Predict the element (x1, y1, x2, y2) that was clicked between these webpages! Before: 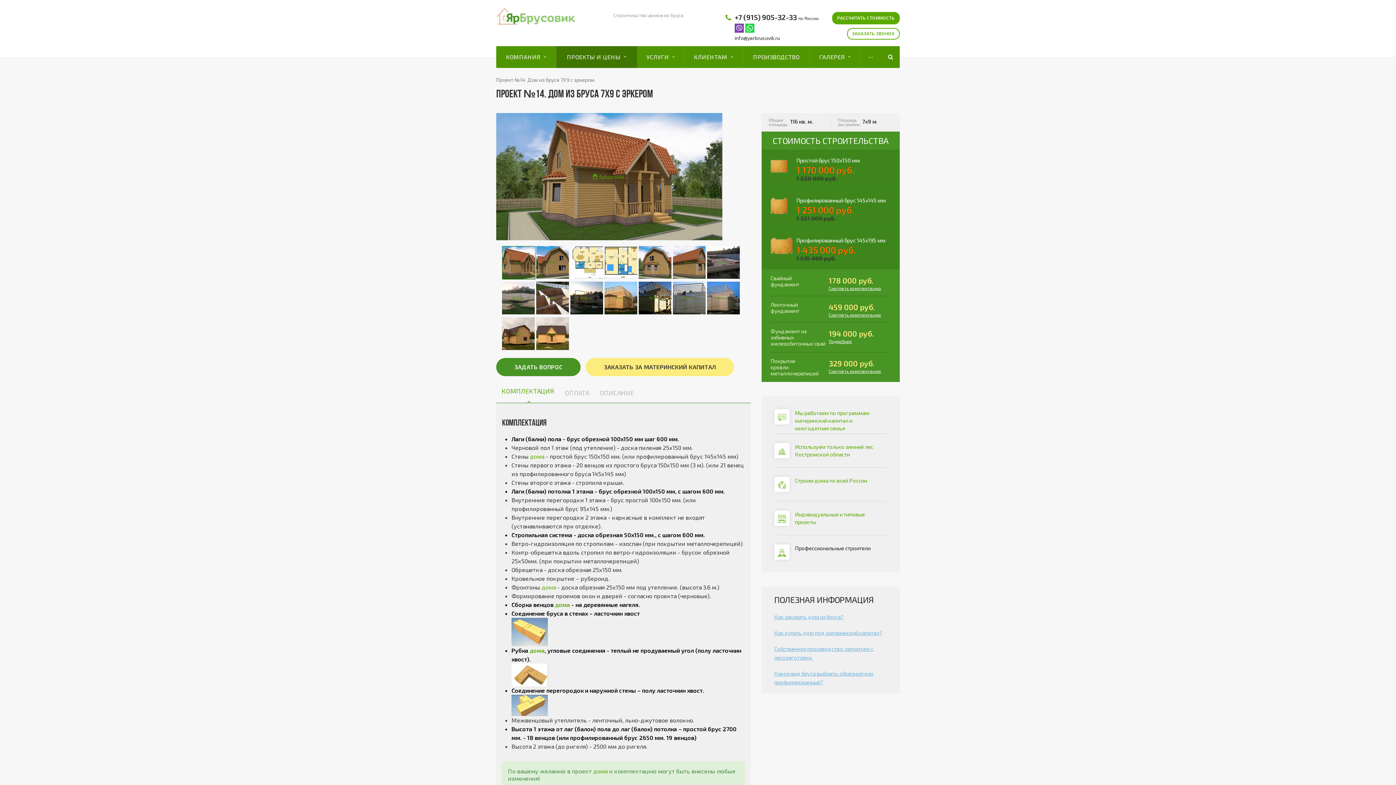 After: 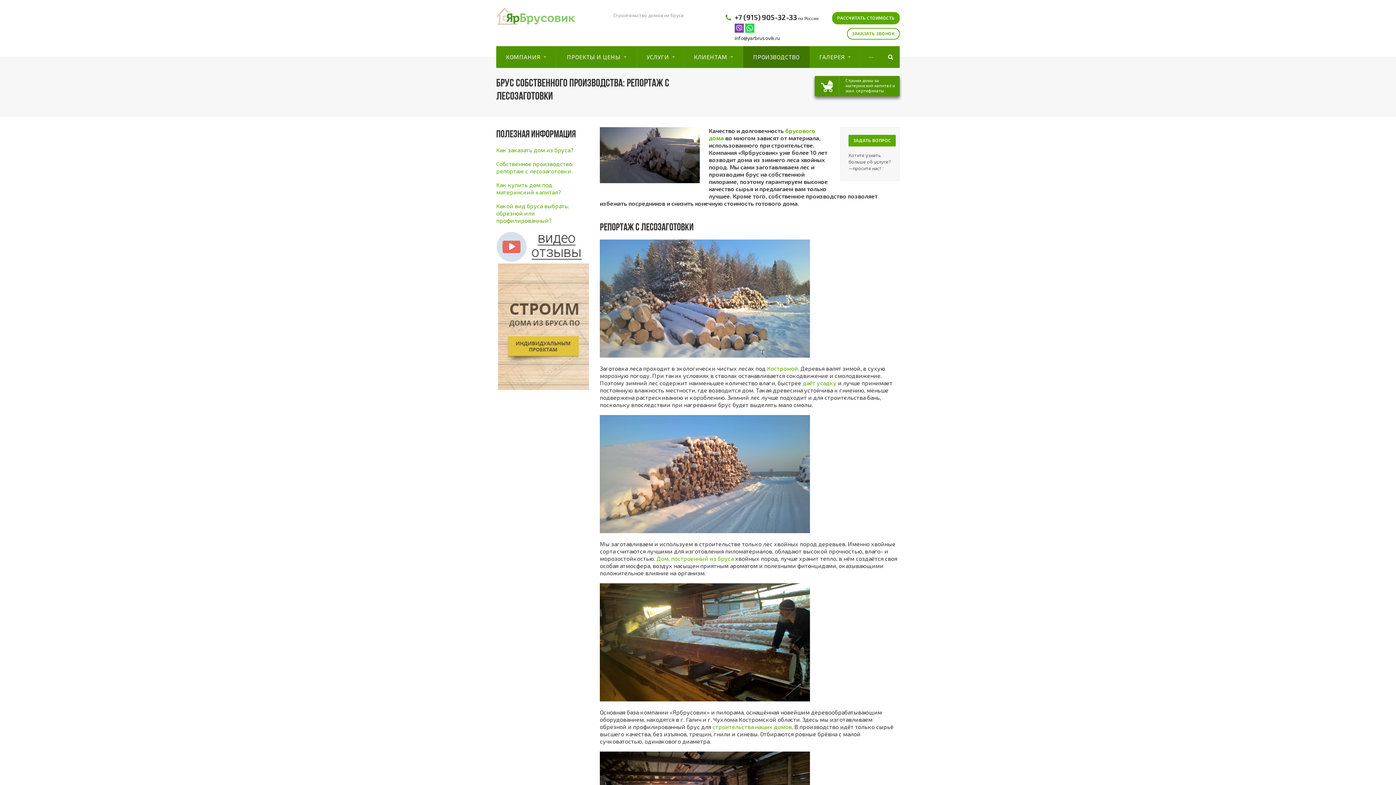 Action: bbox: (778, 447, 786, 454)